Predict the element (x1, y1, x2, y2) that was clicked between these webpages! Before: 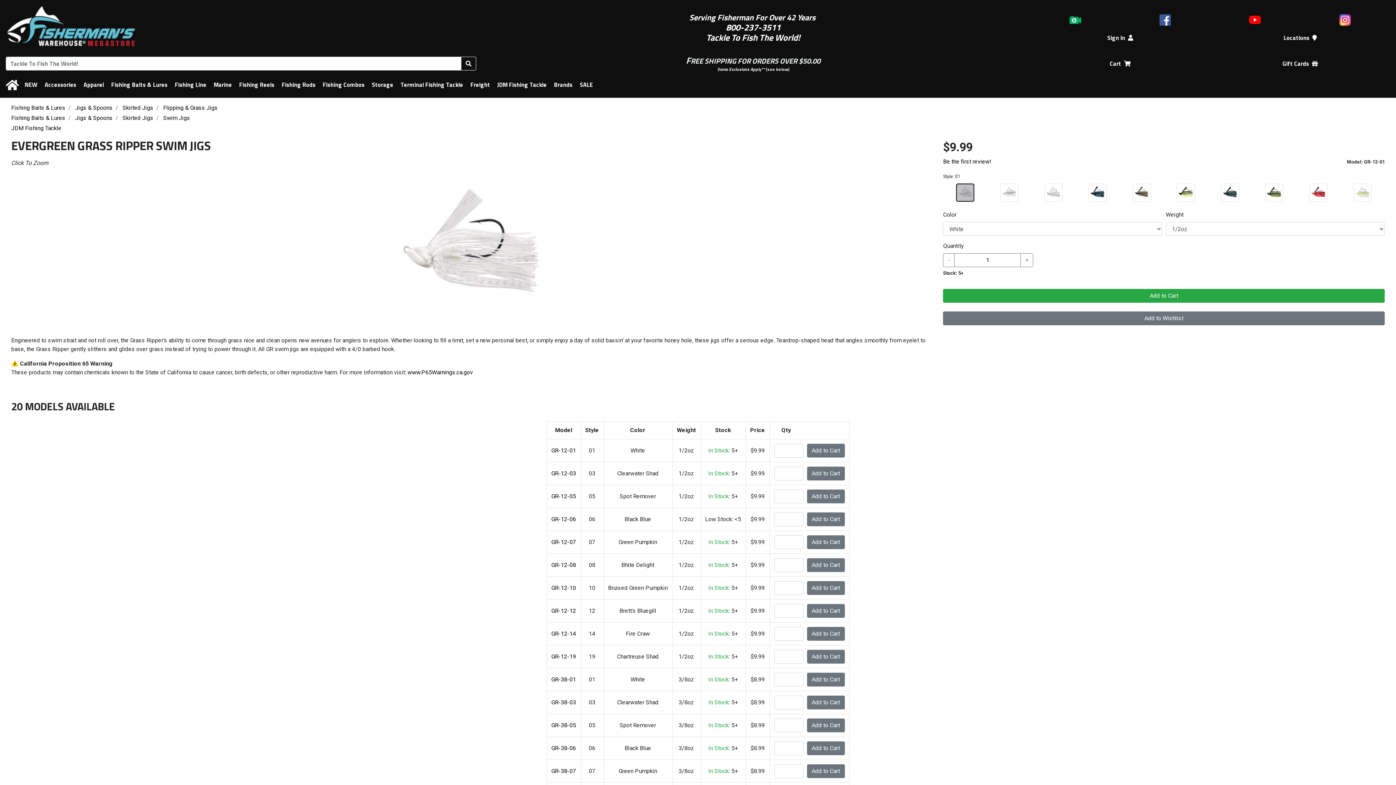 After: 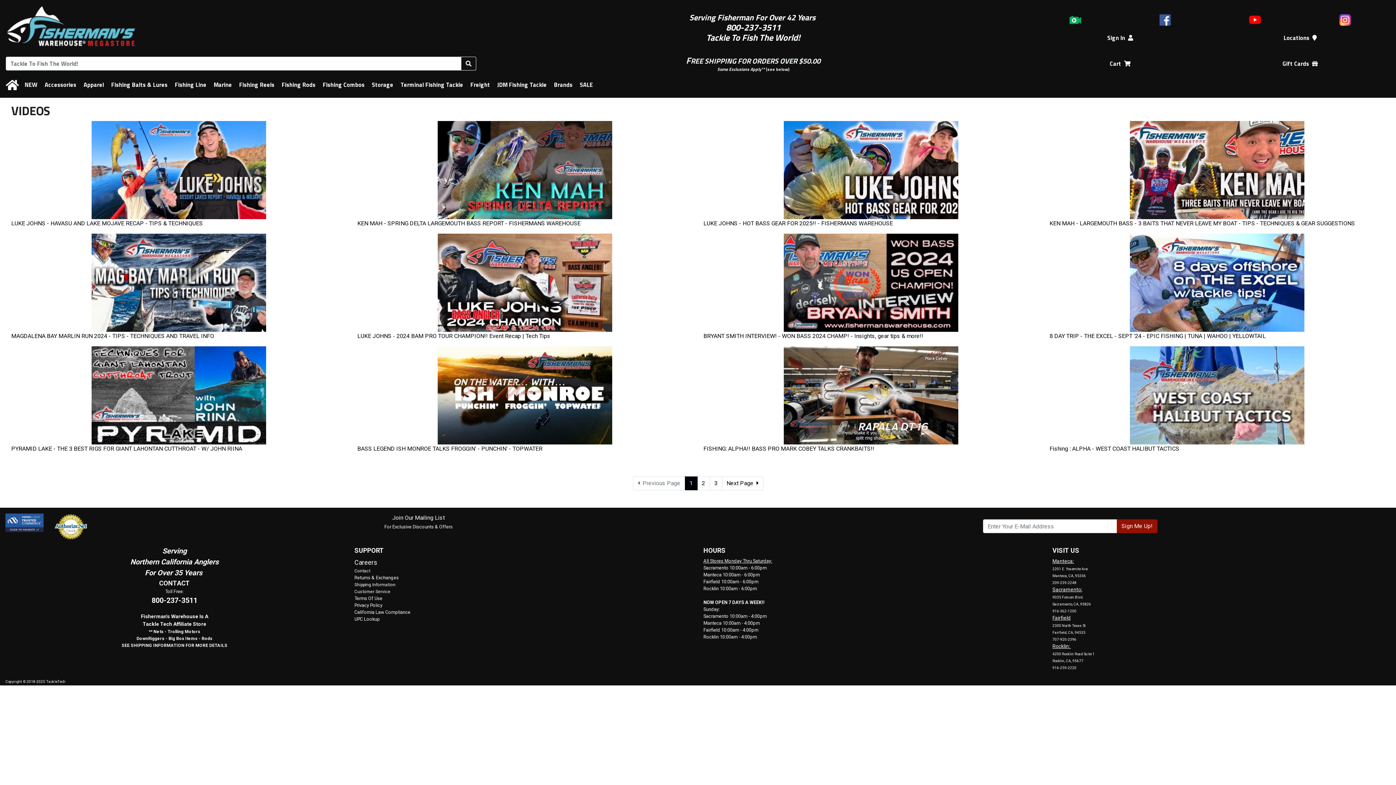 Action: bbox: (1069, 12, 1081, 25)